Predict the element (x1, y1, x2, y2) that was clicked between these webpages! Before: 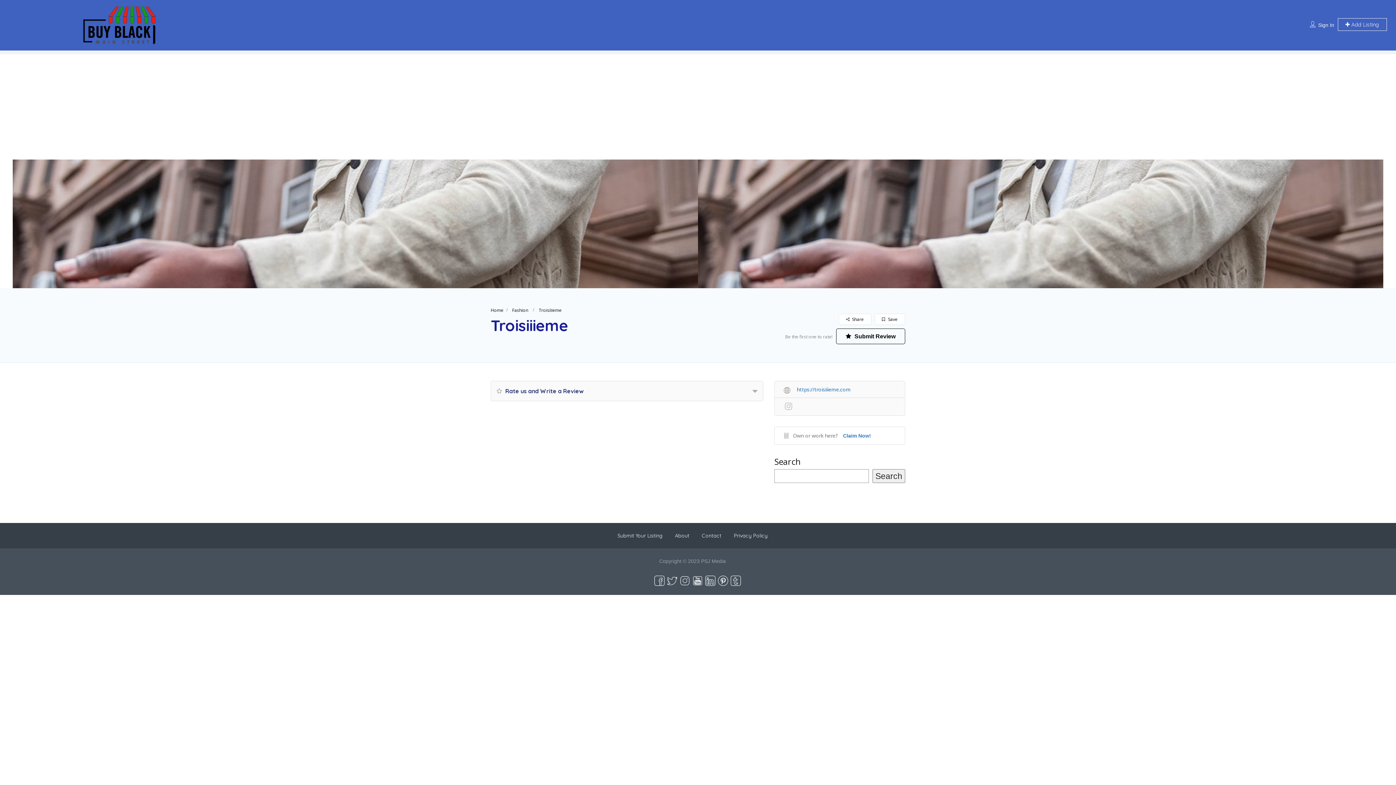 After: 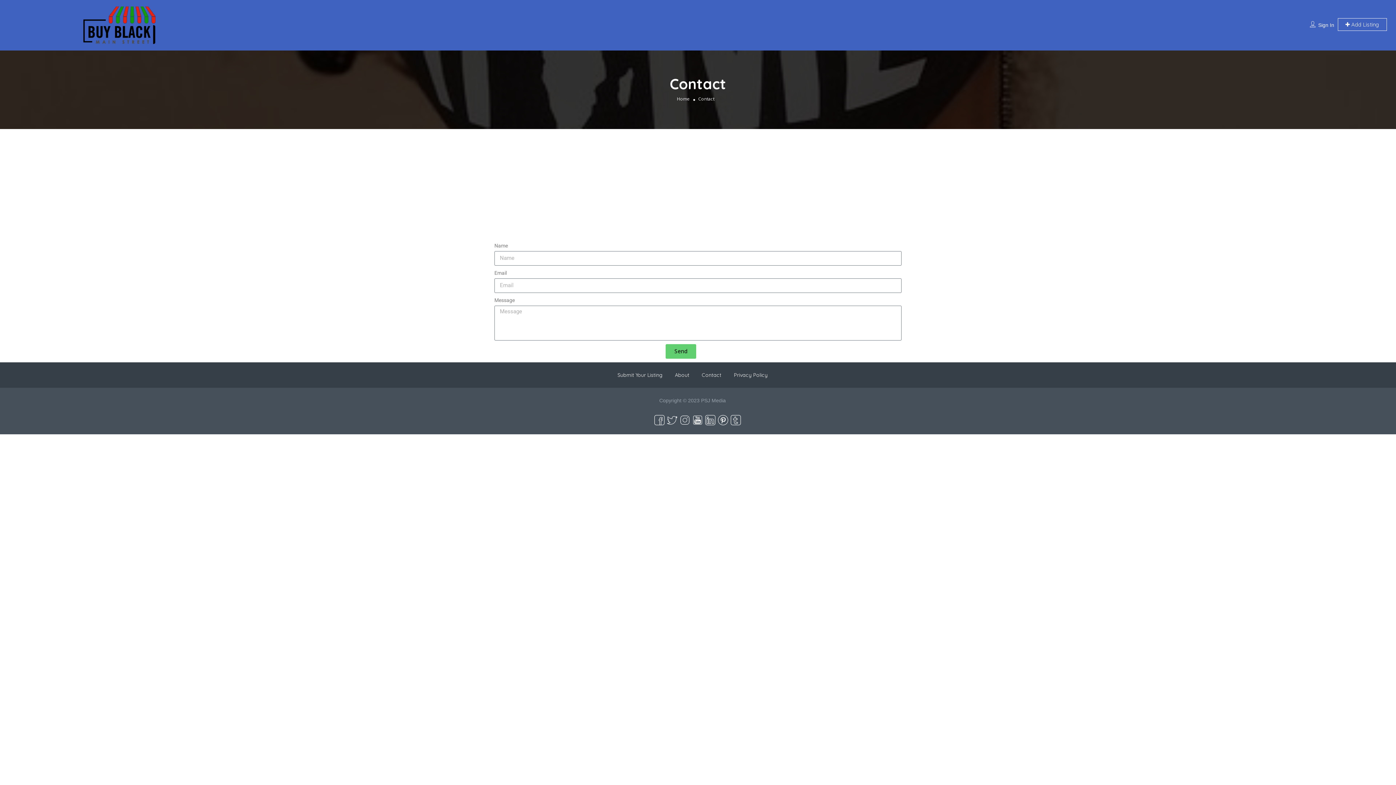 Action: label: Contact bbox: (702, 532, 721, 539)